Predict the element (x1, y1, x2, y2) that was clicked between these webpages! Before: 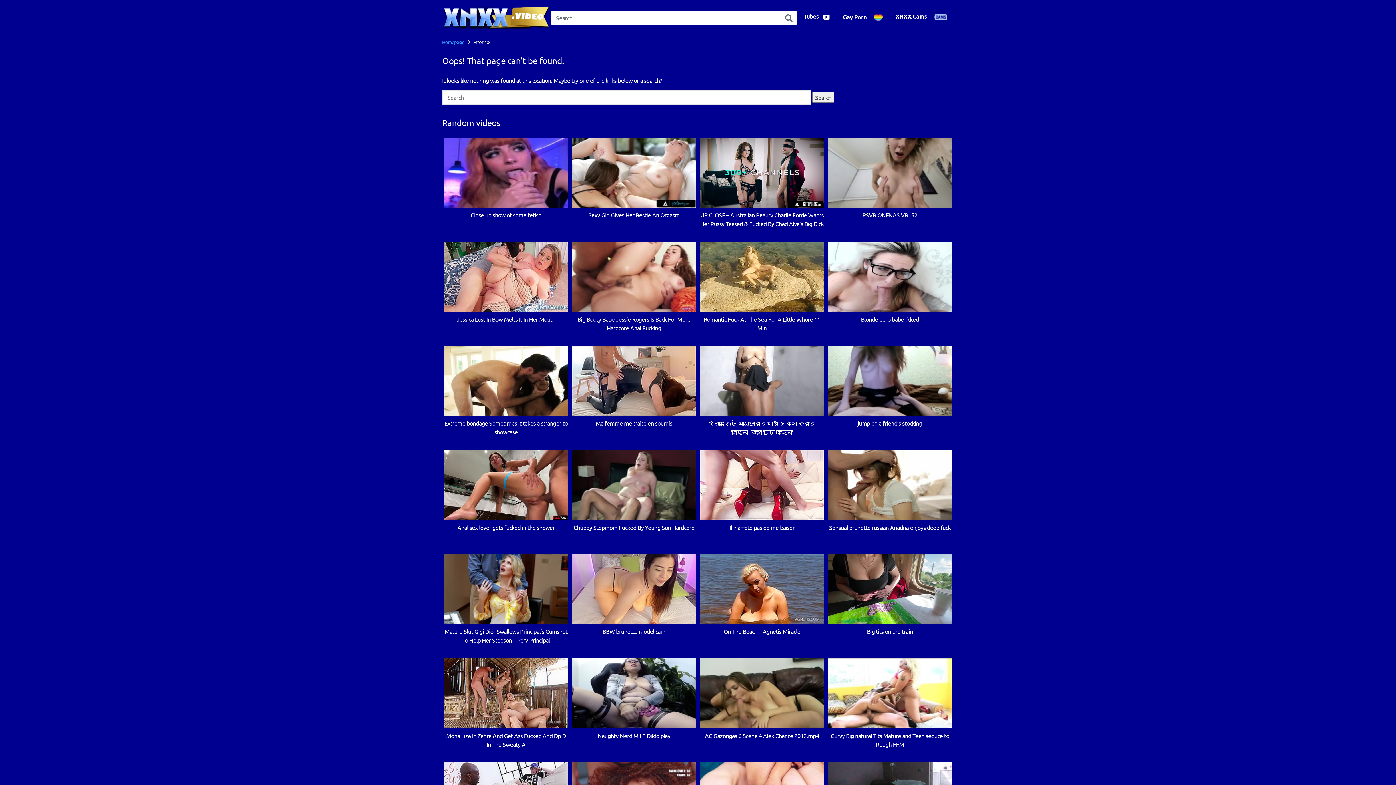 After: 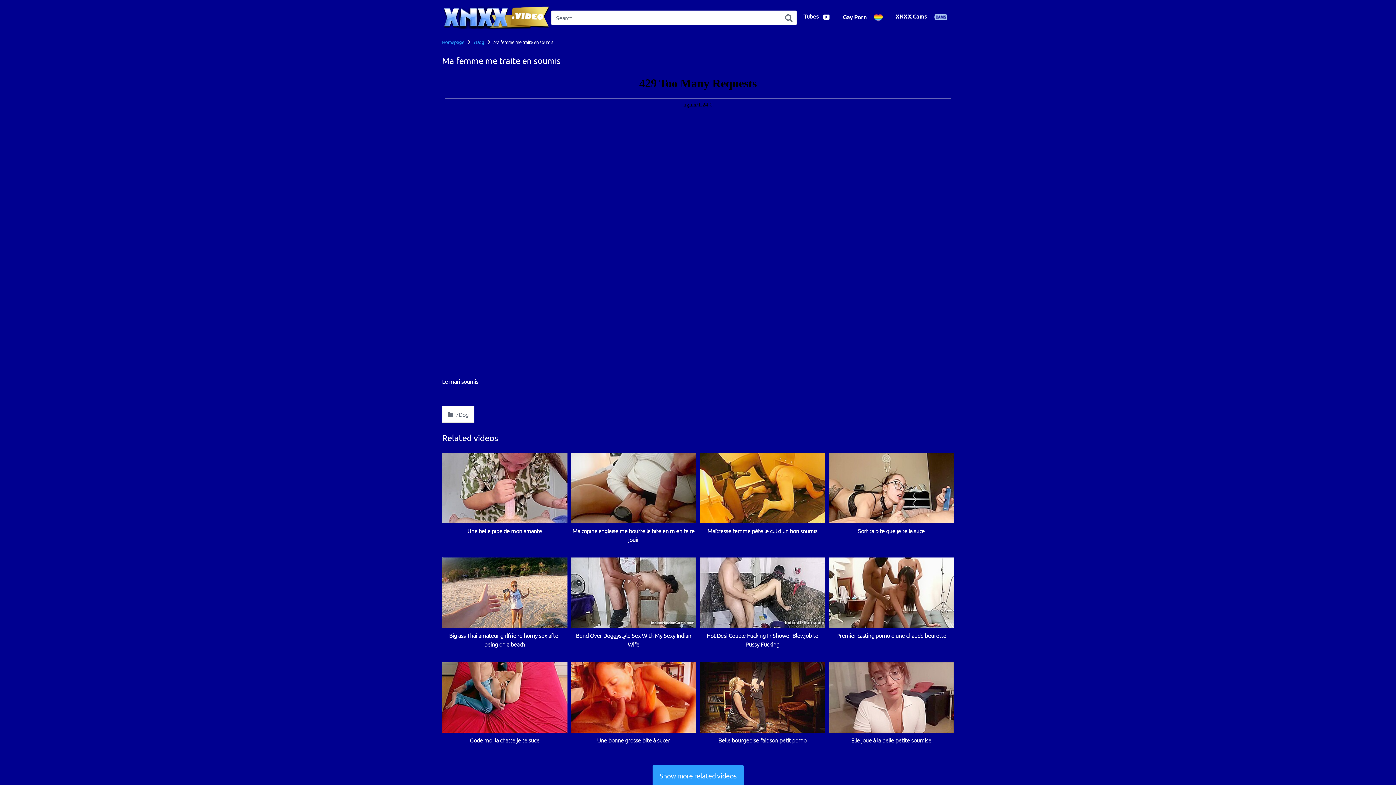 Action: label: Ma femme me traite en soumis bbox: (572, 346, 696, 436)